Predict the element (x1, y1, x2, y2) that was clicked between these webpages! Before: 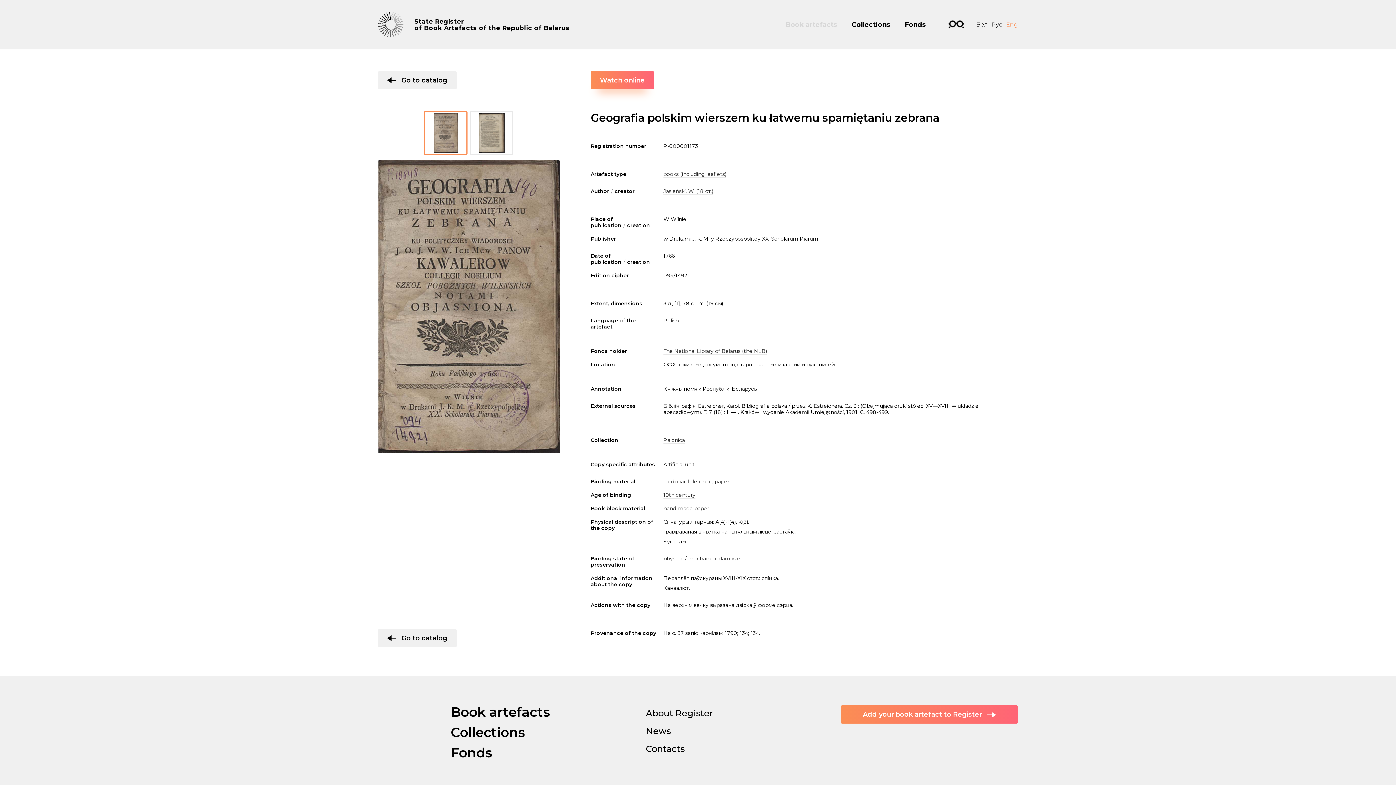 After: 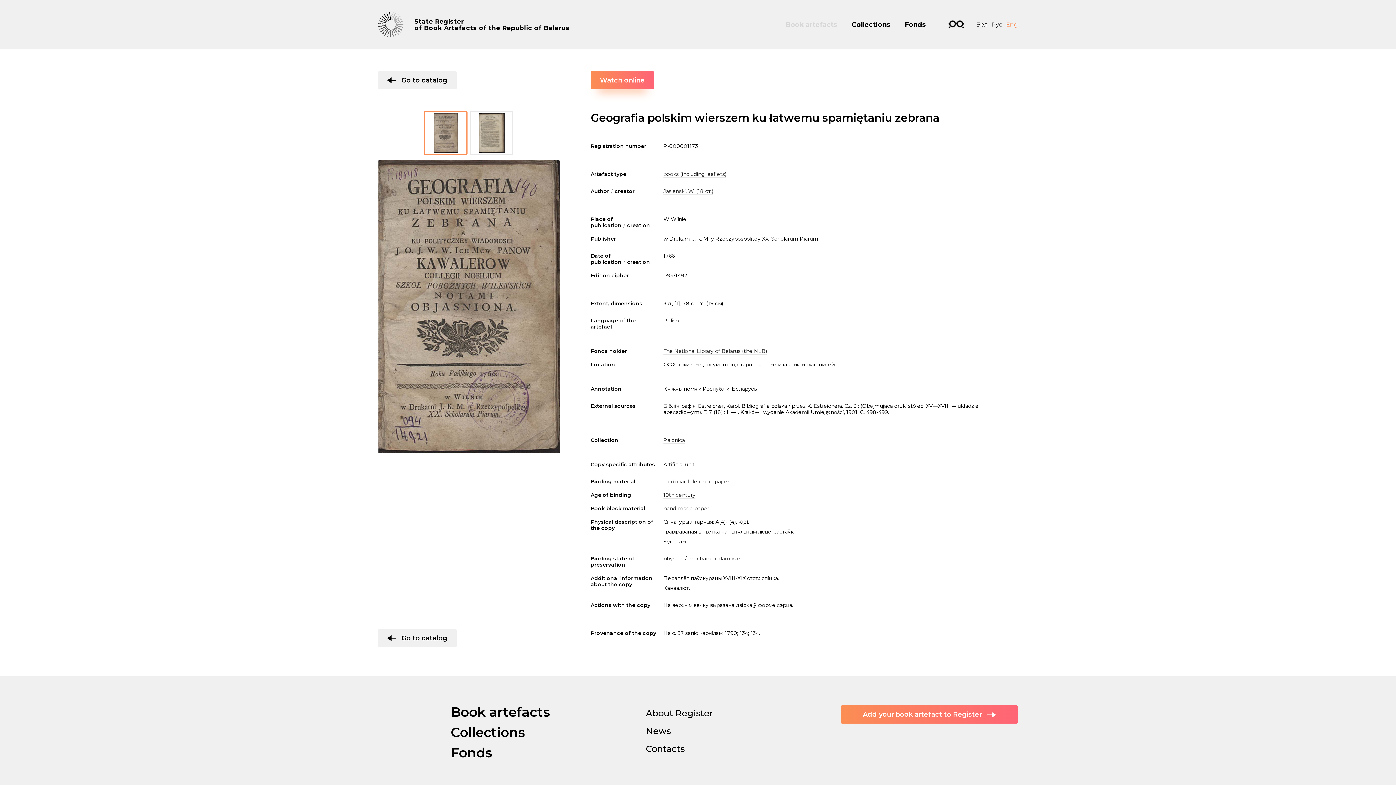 Action: bbox: (426, 113, 465, 152)